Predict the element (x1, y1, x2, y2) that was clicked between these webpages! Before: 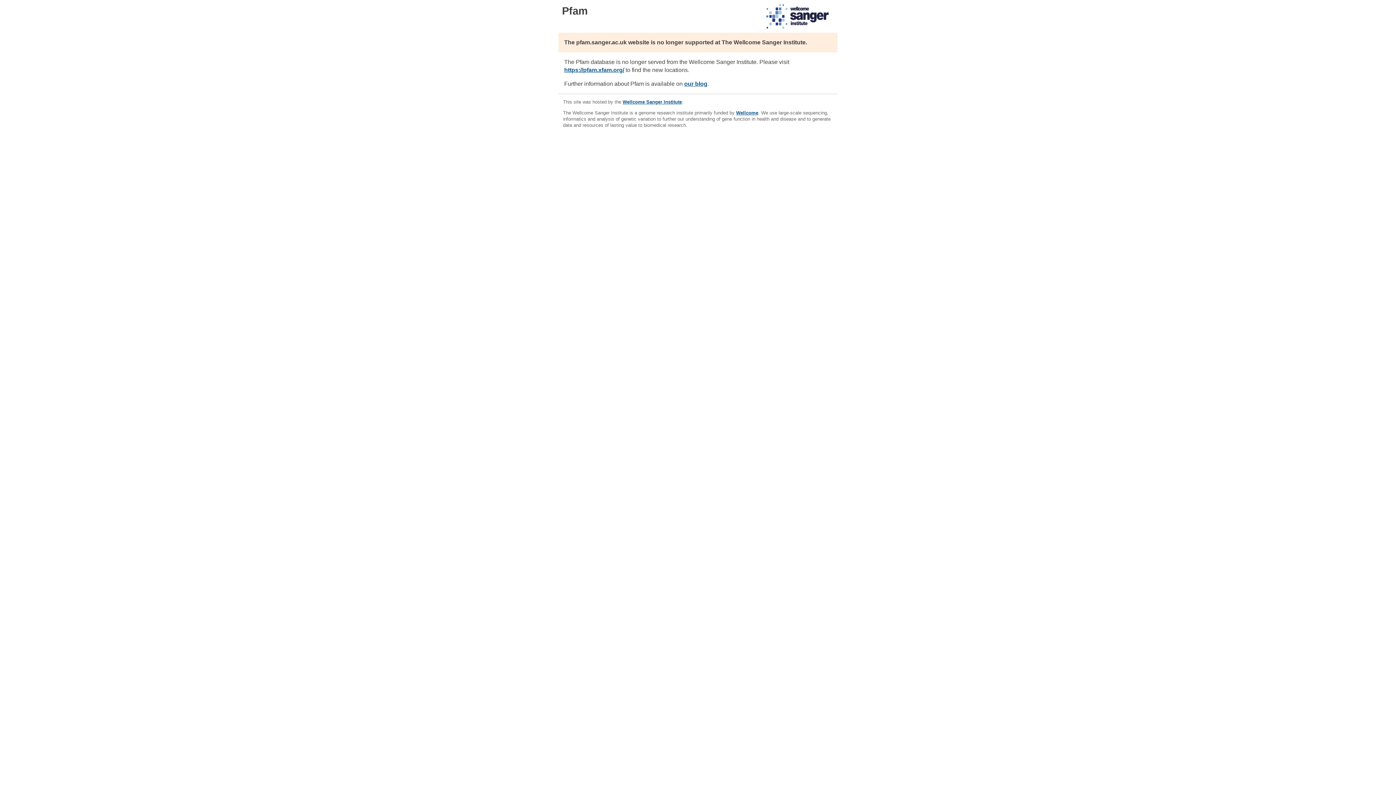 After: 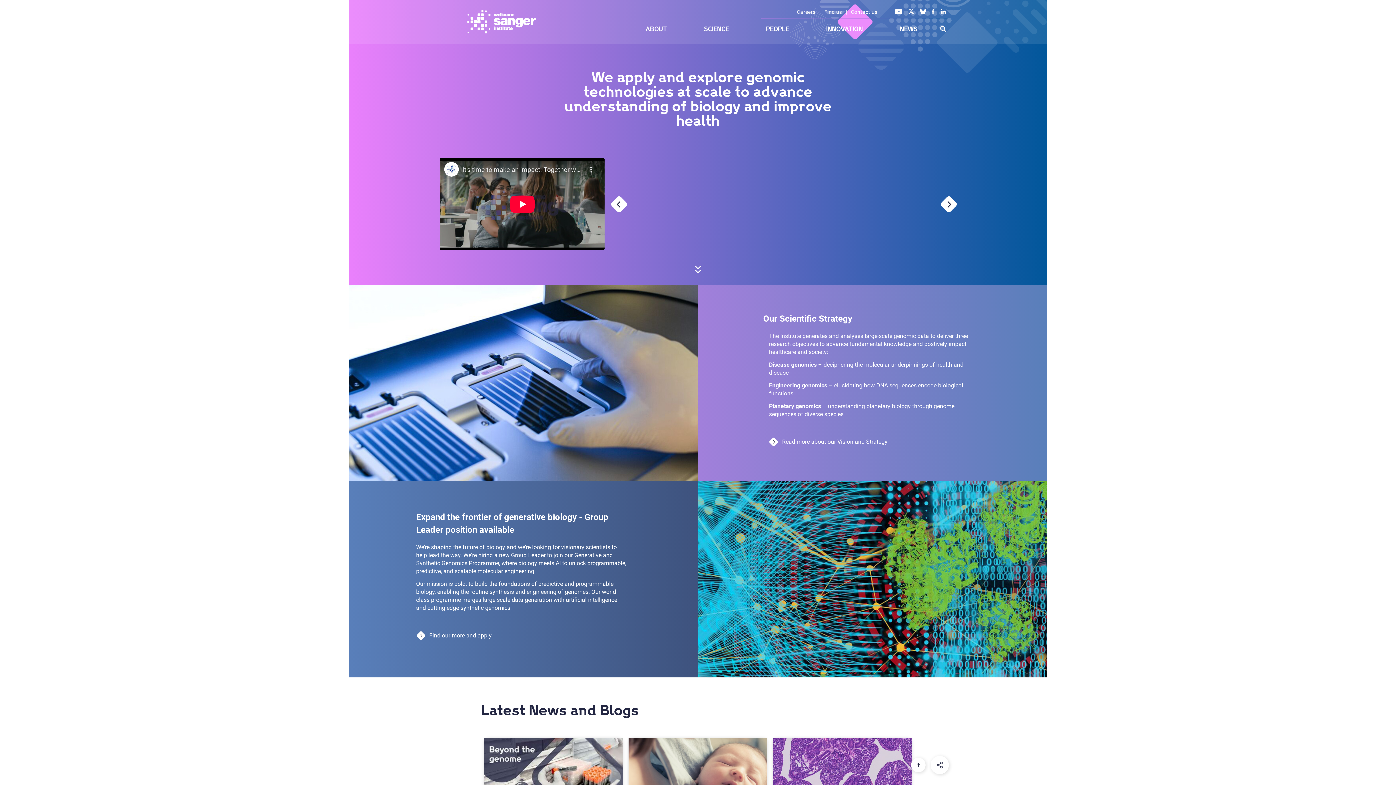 Action: label: Wellcome Sanger Institute bbox: (622, 99, 682, 104)